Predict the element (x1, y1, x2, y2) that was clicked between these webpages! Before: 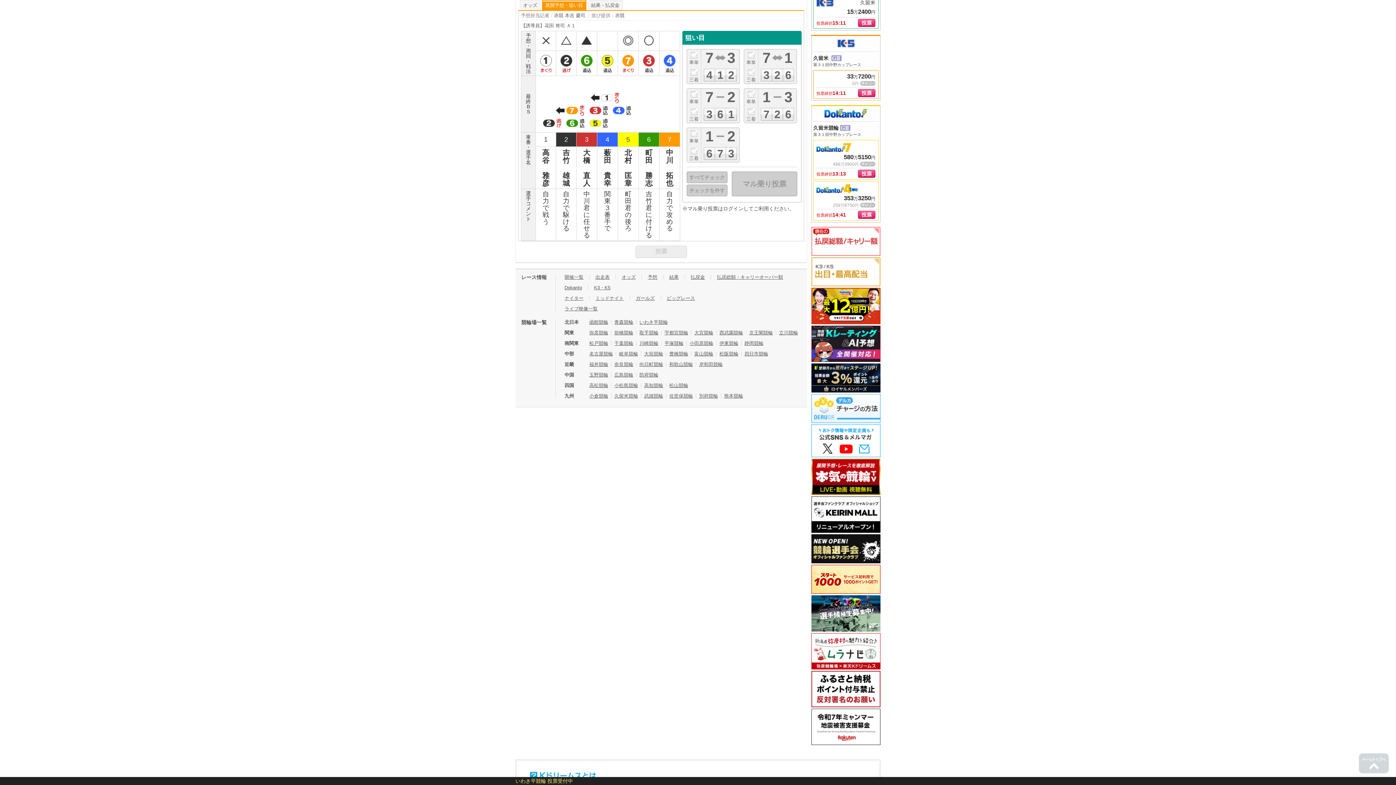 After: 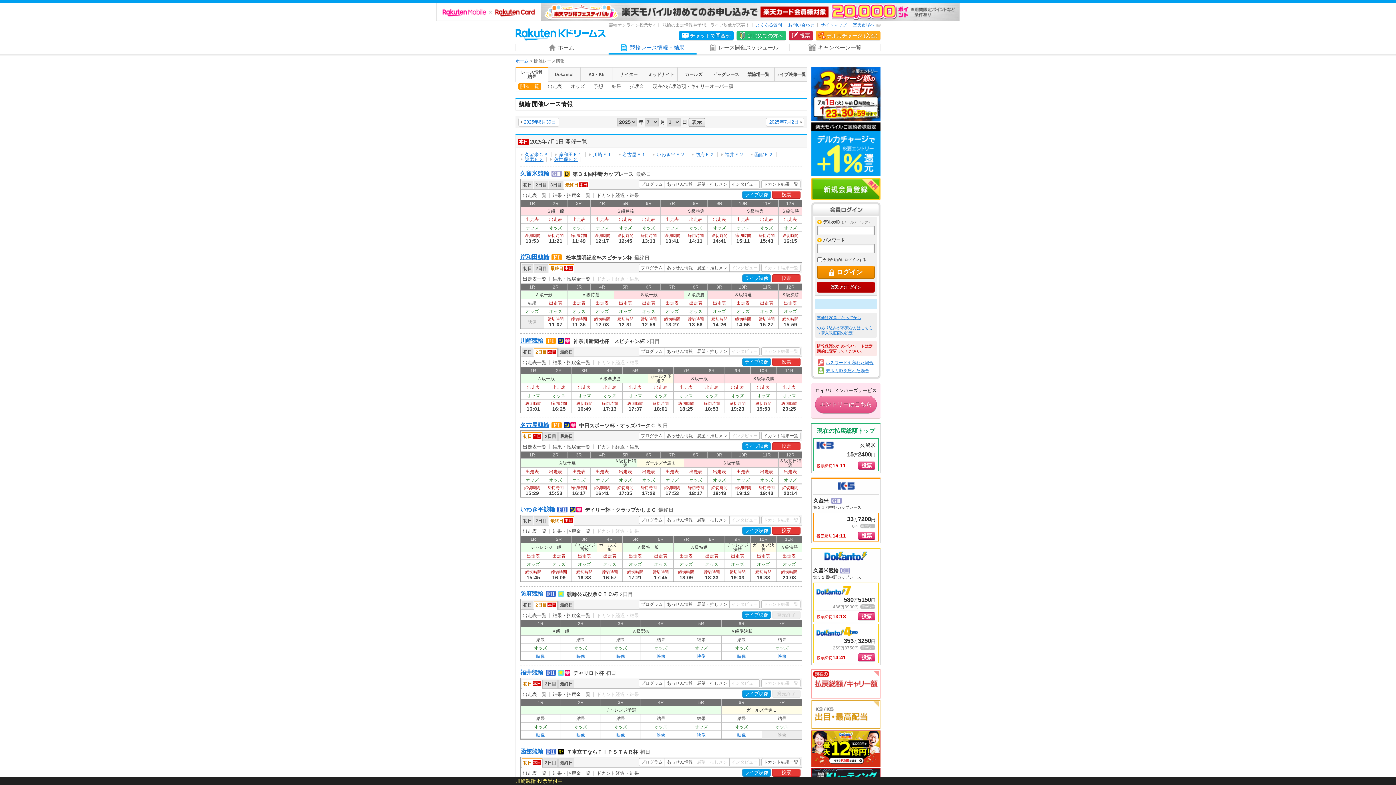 Action: bbox: (564, 274, 583, 280) label: 開催一覧